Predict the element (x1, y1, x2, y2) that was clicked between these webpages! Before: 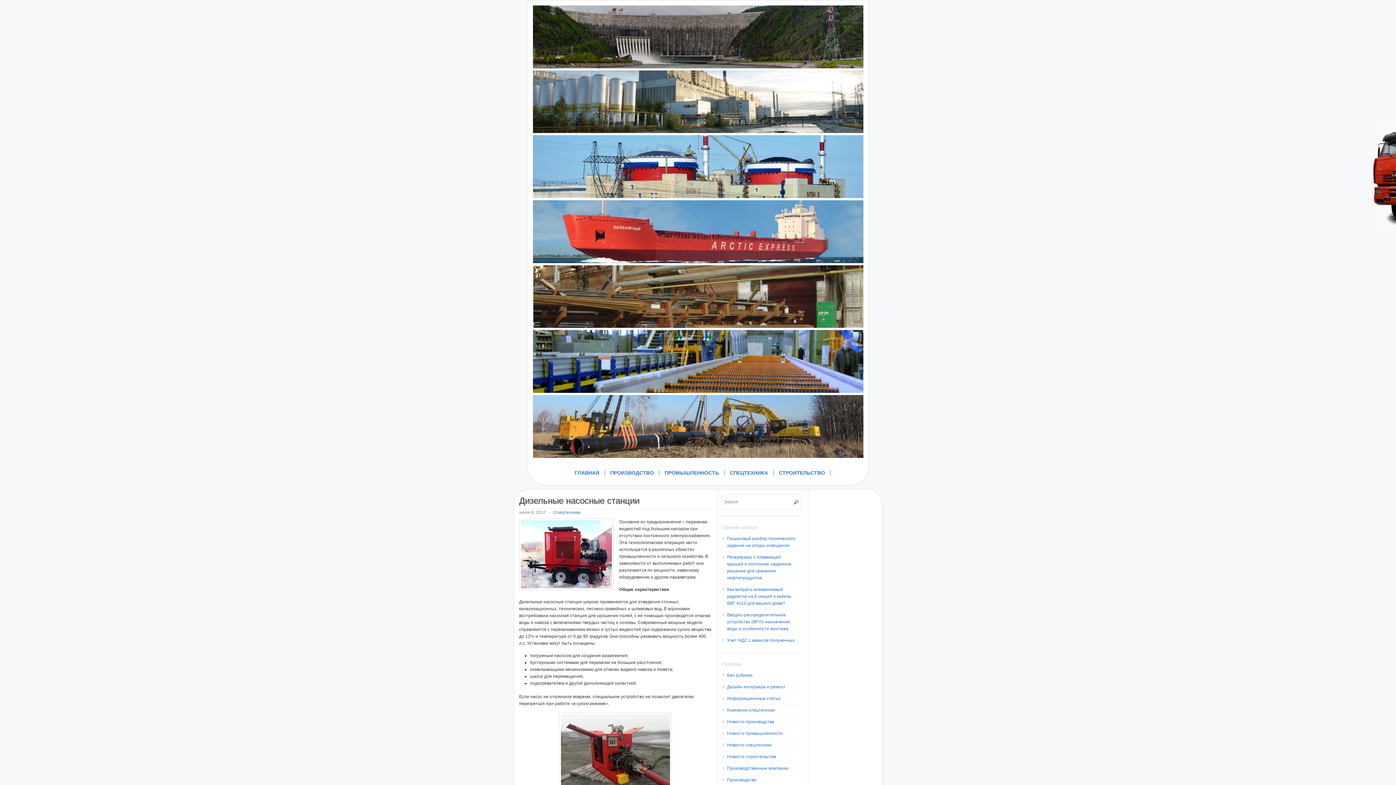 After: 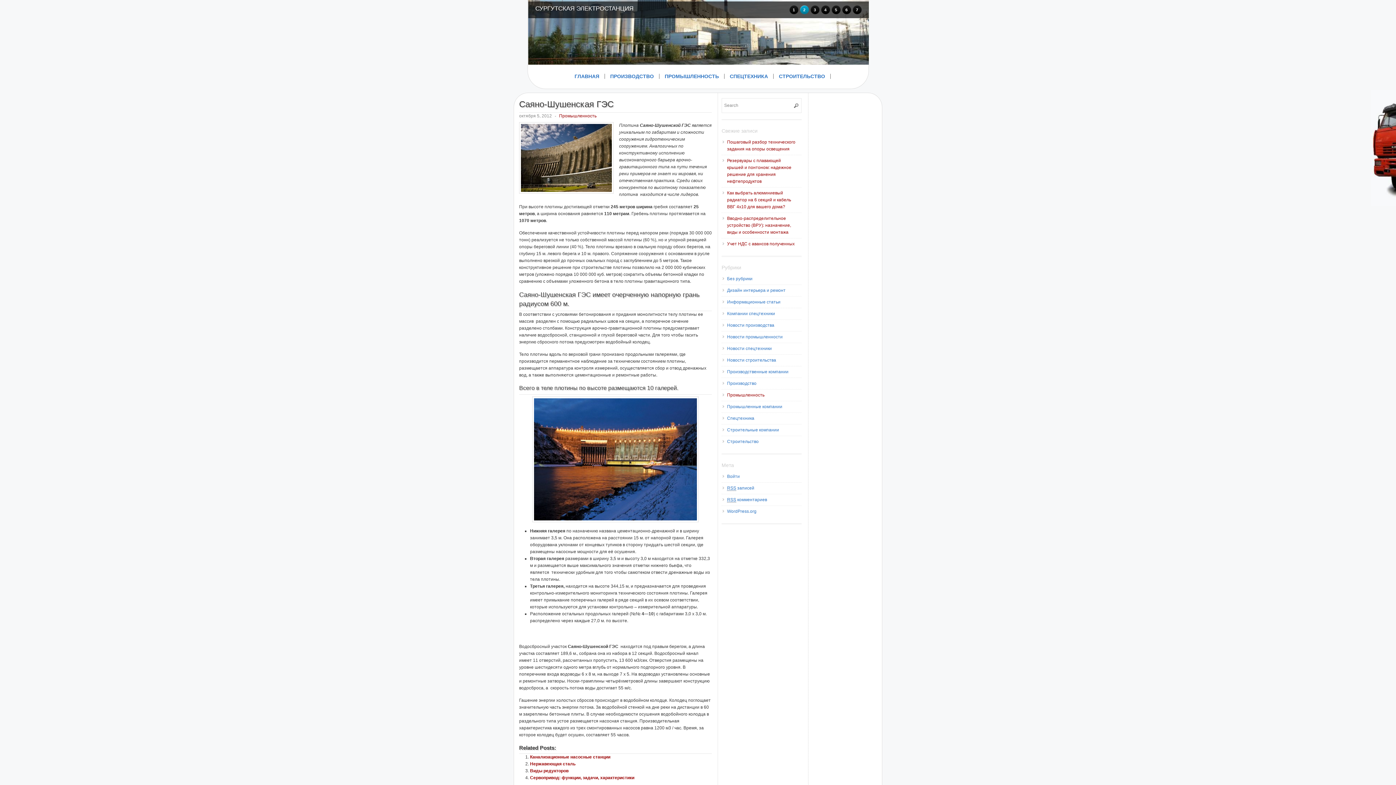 Action: bbox: (532, 64, 863, 69)